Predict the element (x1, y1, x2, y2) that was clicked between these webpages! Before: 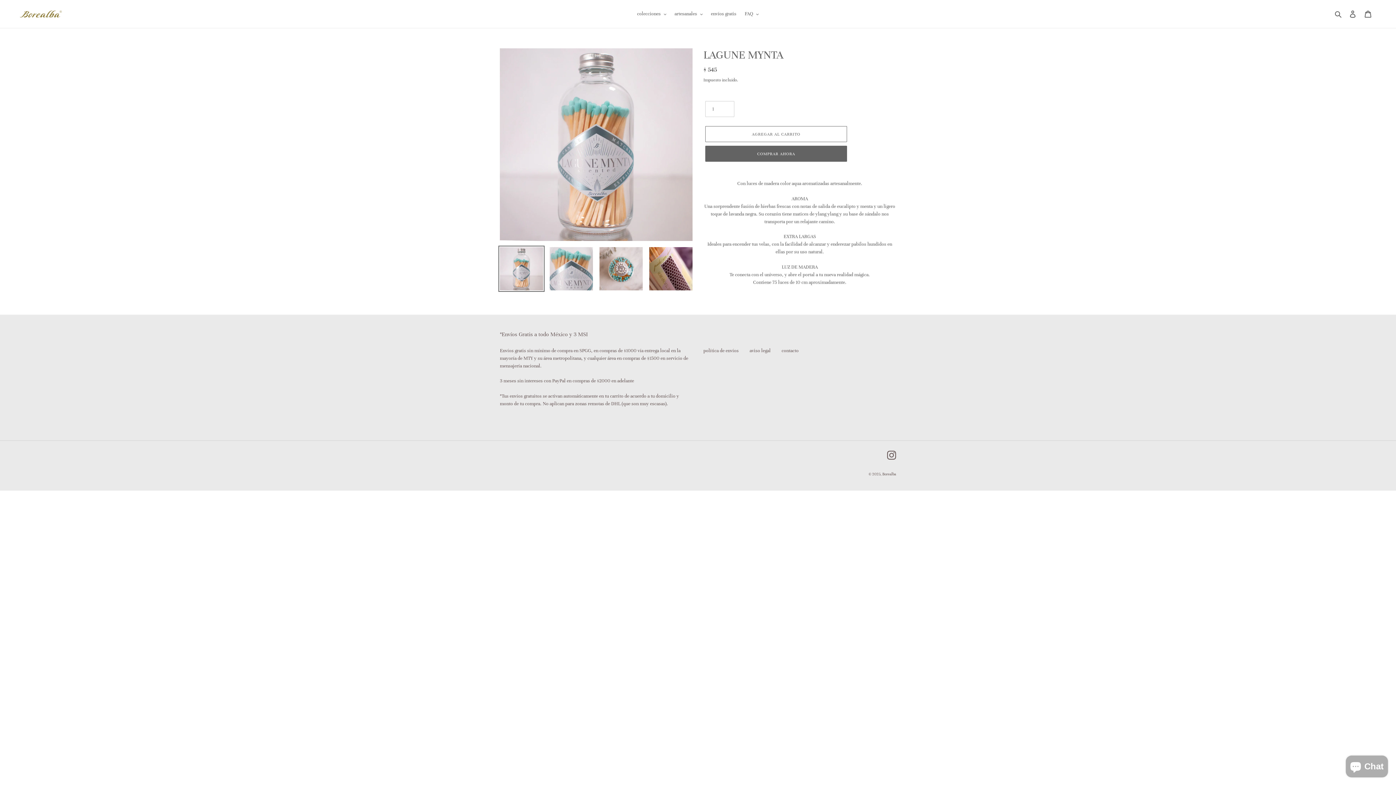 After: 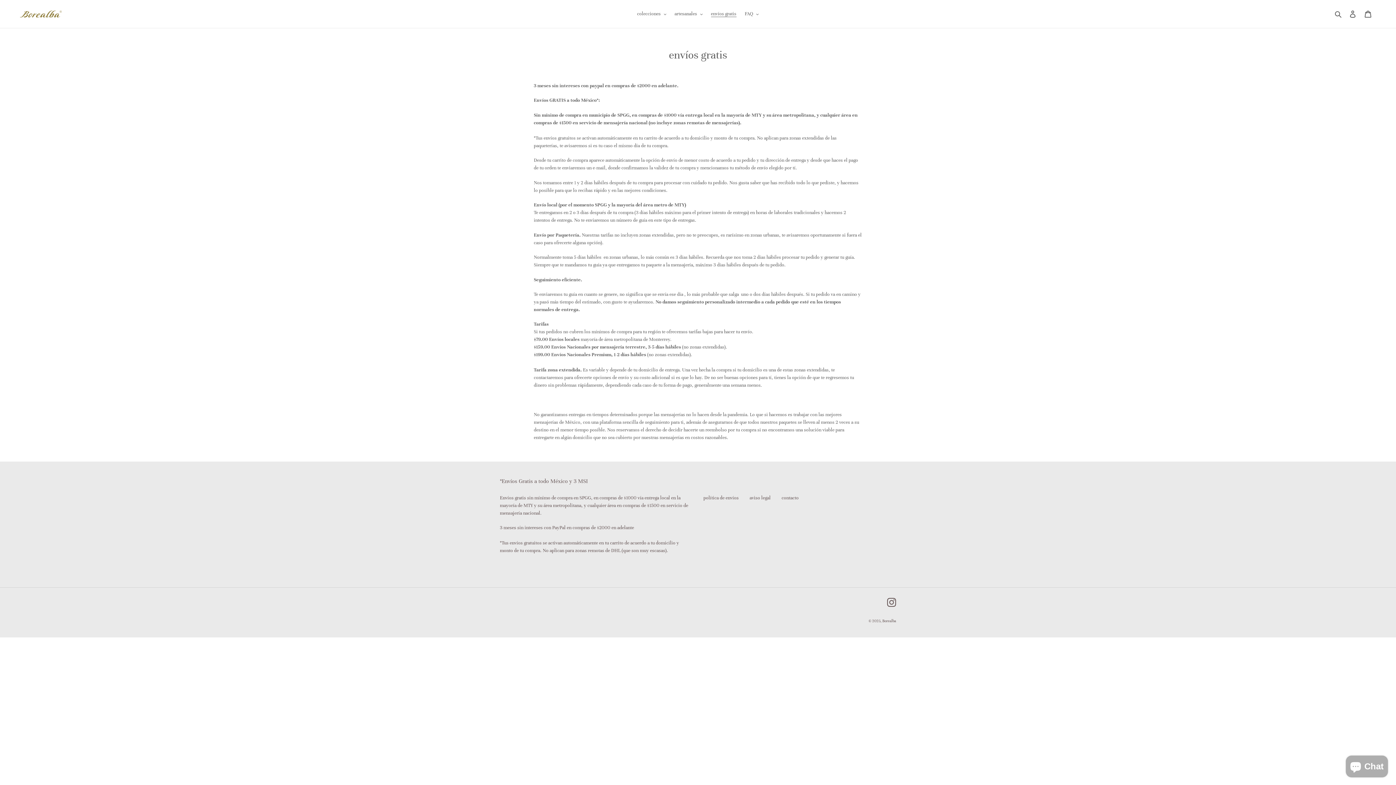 Action: label: envíos gratis bbox: (707, 9, 740, 18)